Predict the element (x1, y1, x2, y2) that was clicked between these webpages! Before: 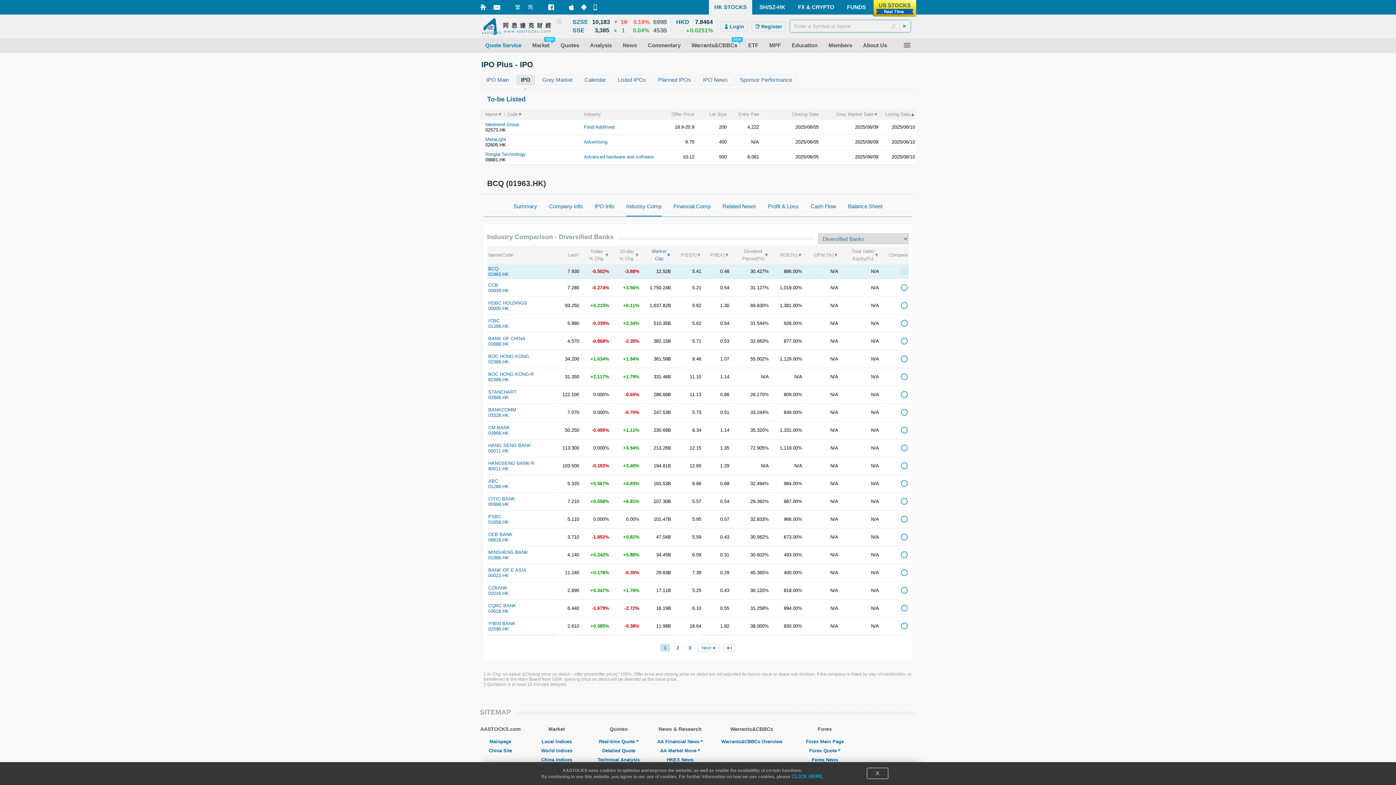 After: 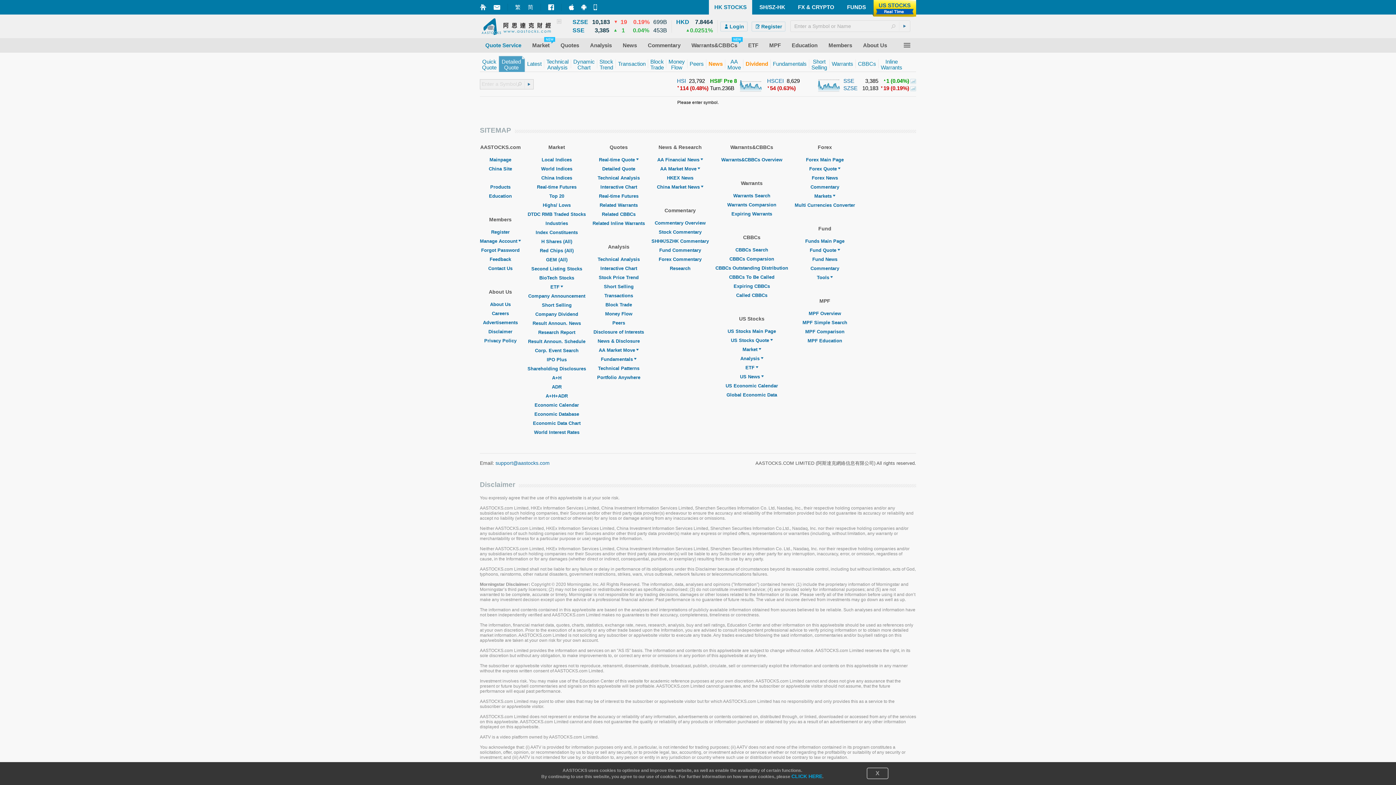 Action: bbox: (488, 590, 509, 596) label: 02016.HK